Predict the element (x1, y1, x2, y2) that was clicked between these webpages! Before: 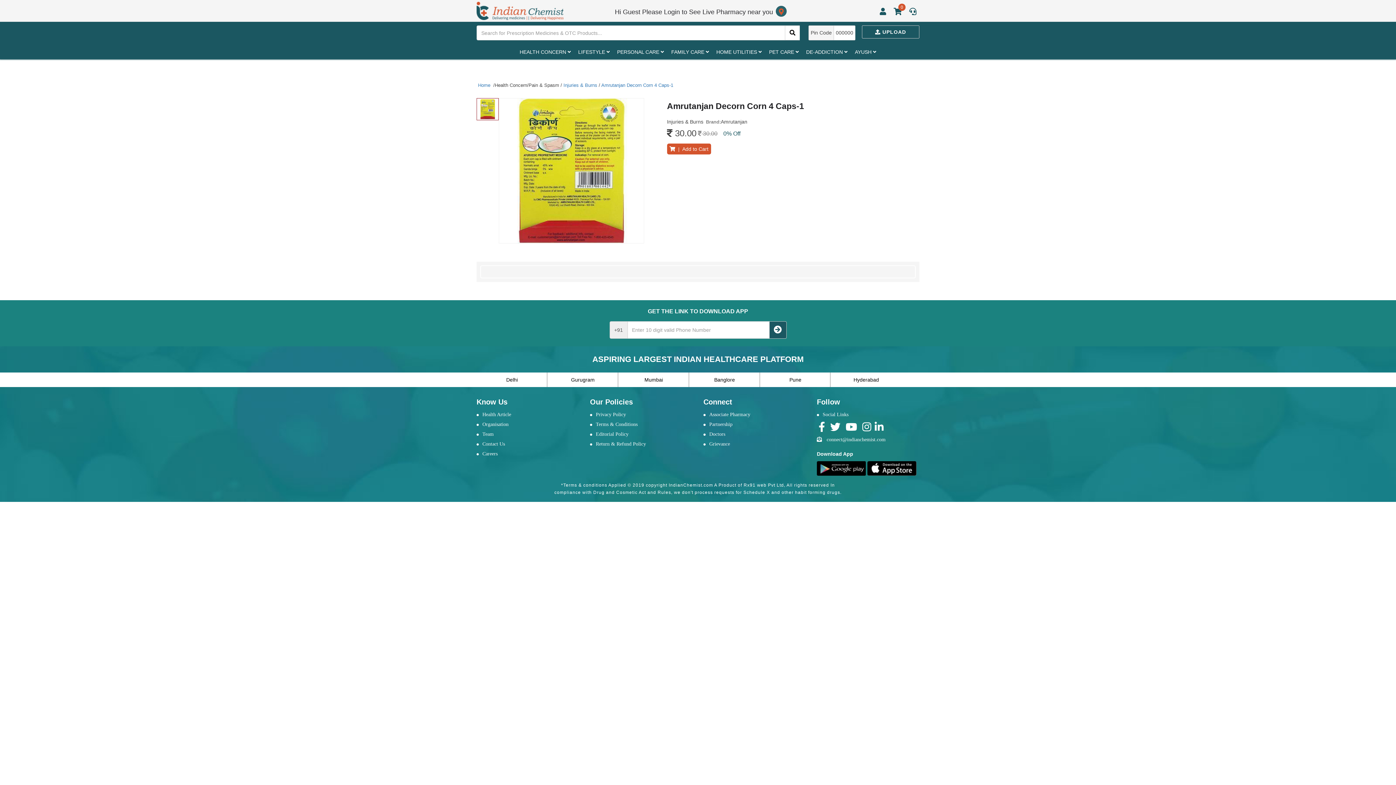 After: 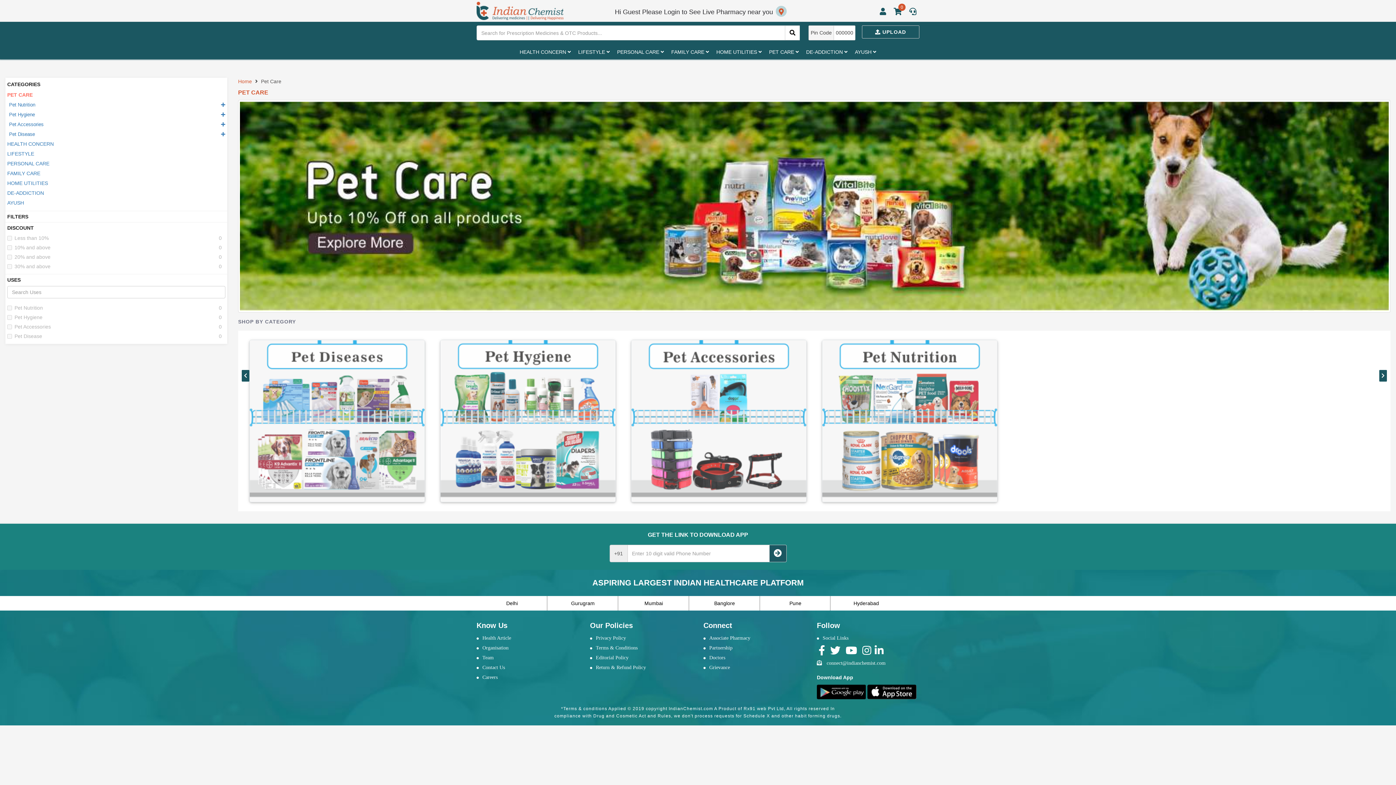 Action: bbox: (765, 44, 802, 59) label: PET CARE 